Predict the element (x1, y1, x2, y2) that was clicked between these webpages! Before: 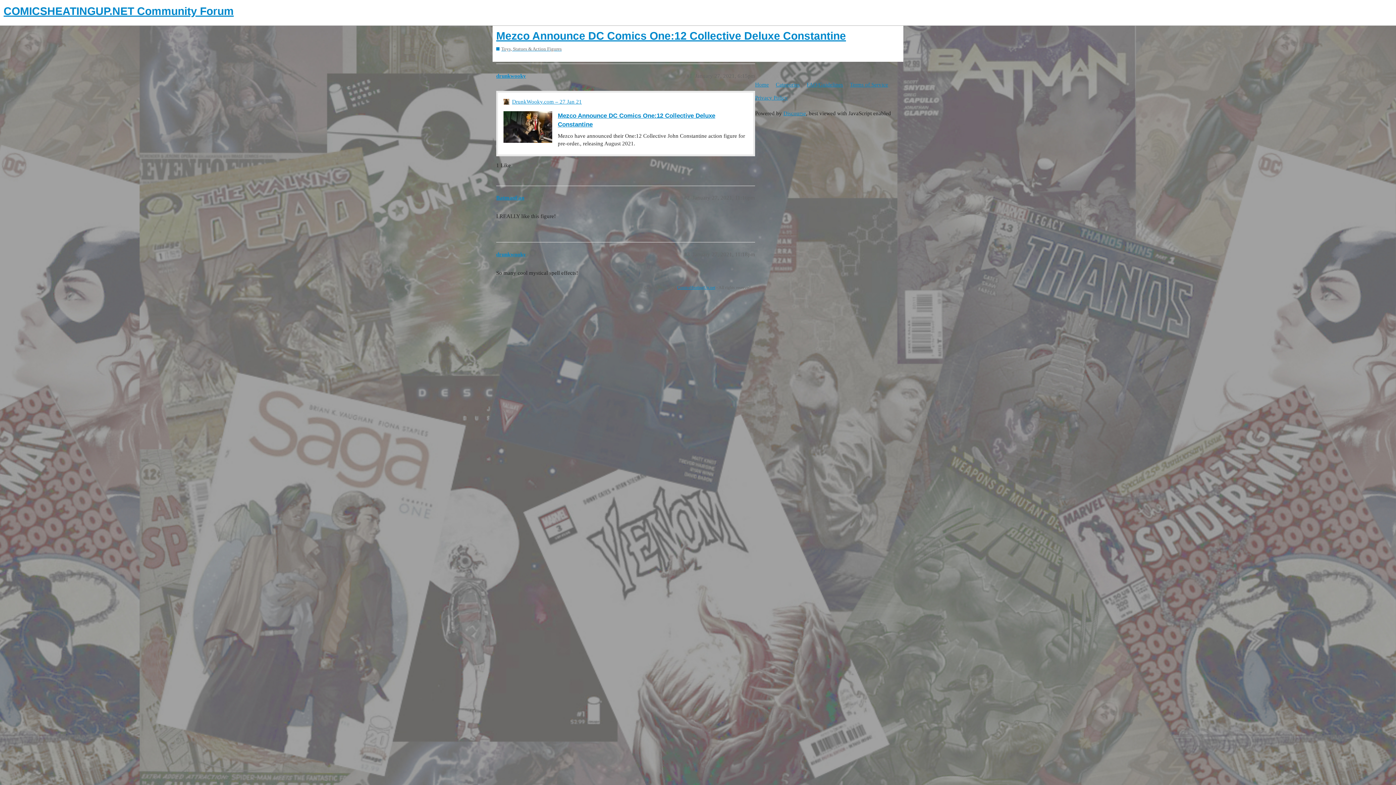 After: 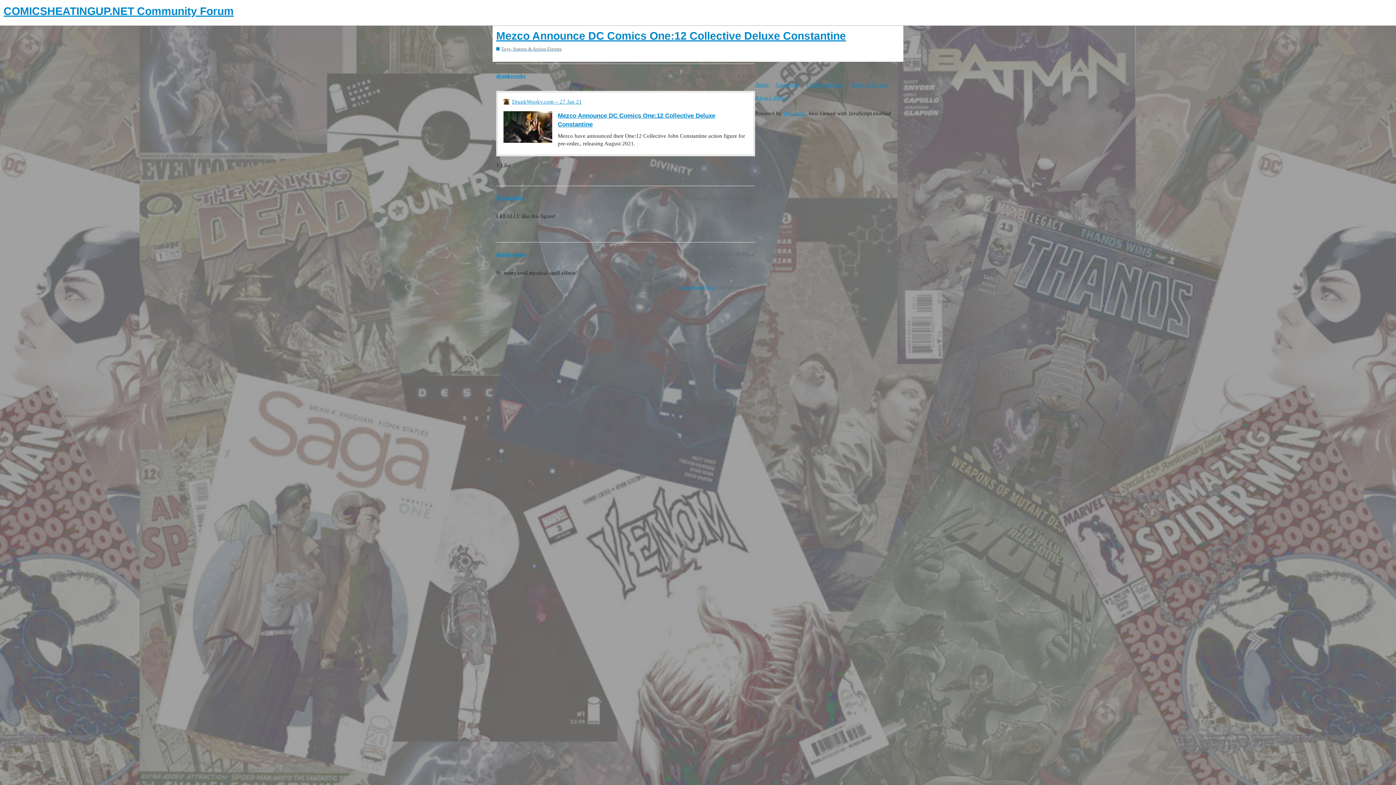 Action: bbox: (496, 29, 846, 41) label: Mezco Announce DC Comics One:12 Collective Deluxe Constantine